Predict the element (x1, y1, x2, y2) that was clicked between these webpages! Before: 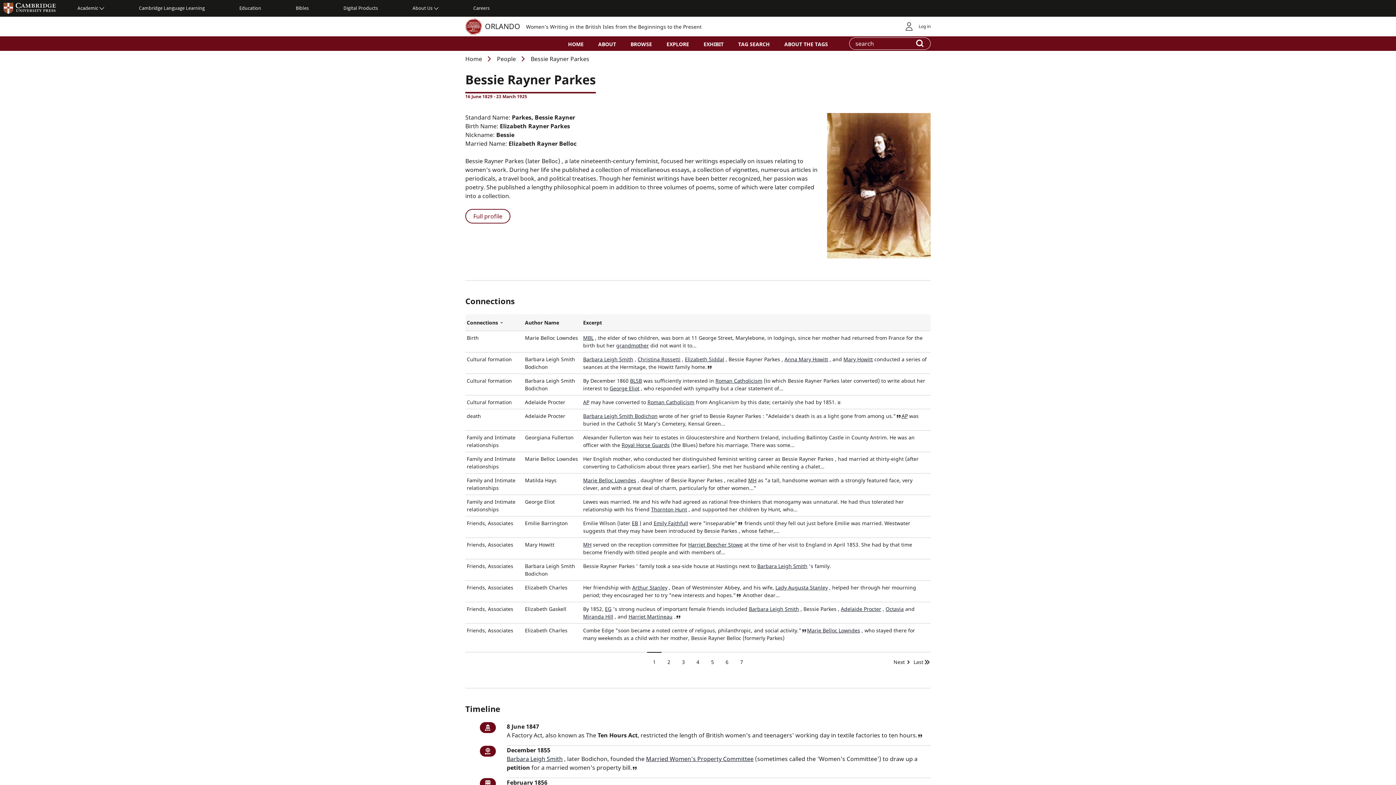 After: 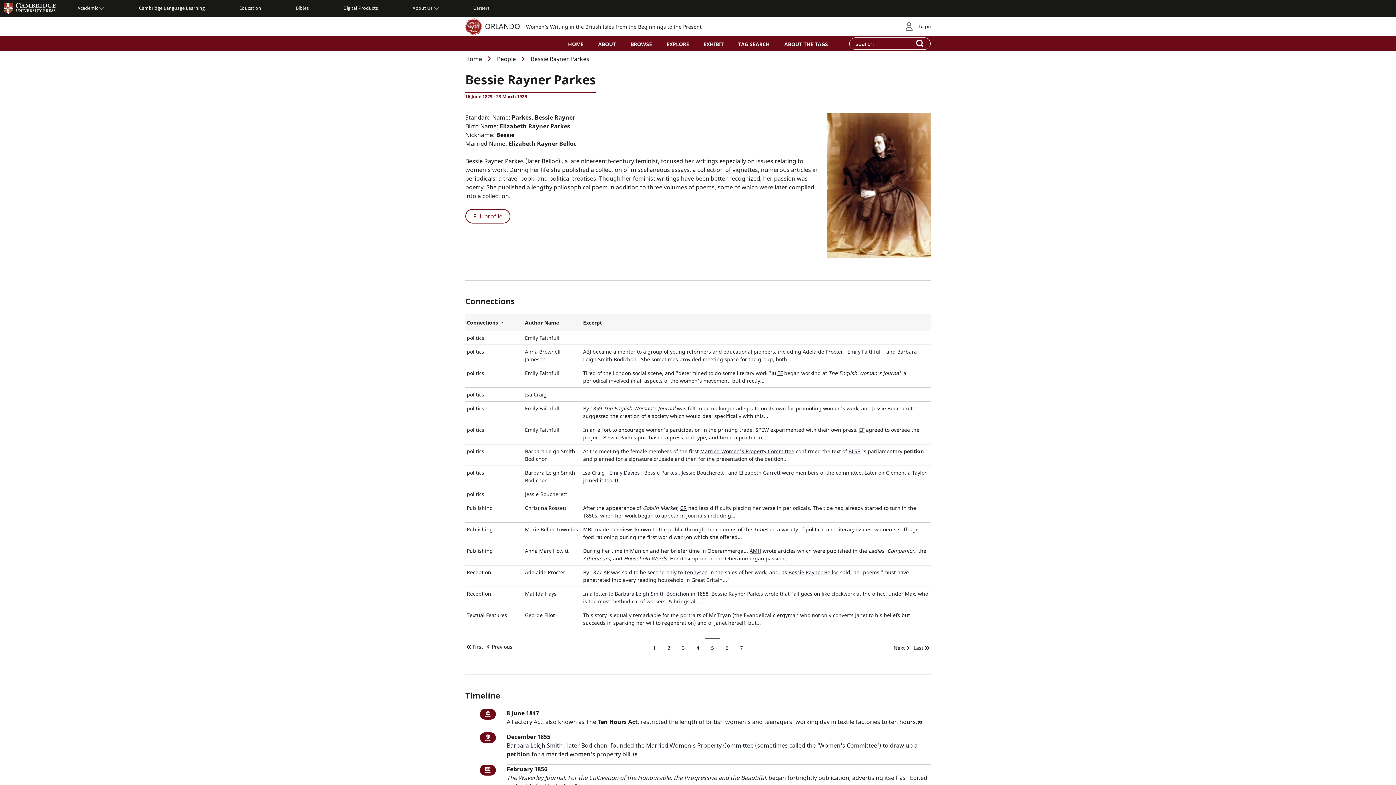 Action: label: Page
5 bbox: (705, 652, 720, 666)